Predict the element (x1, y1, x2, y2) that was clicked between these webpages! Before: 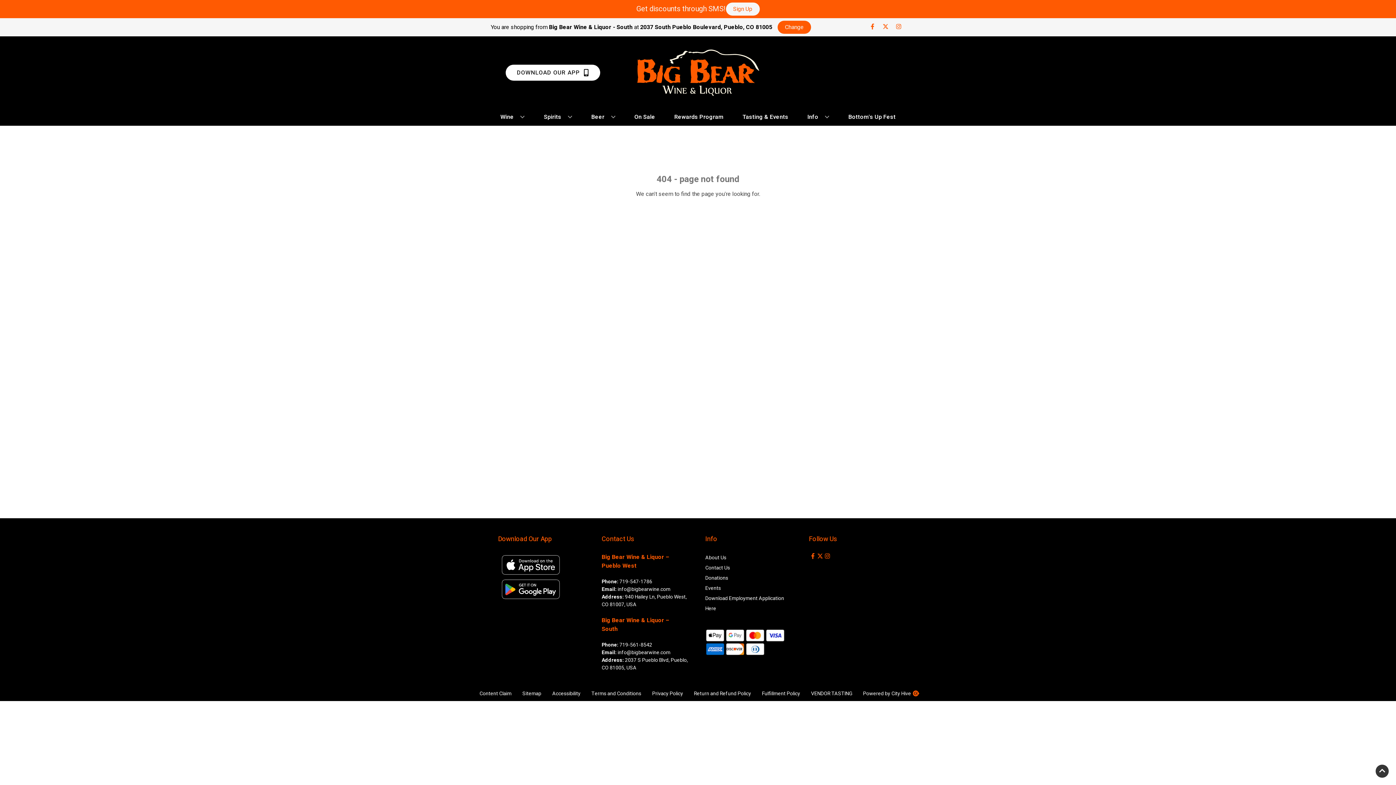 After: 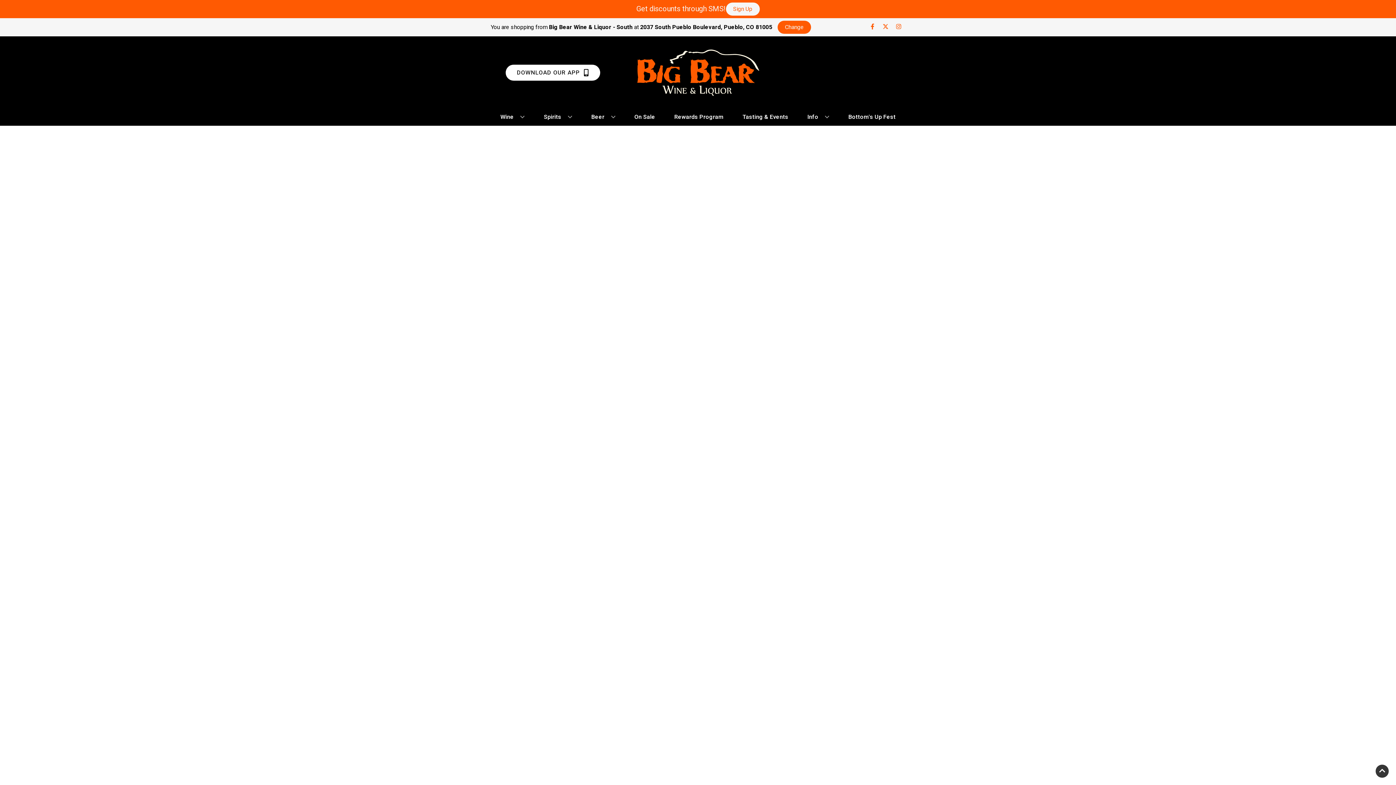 Action: label: On Sale bbox: (631, 109, 658, 125)